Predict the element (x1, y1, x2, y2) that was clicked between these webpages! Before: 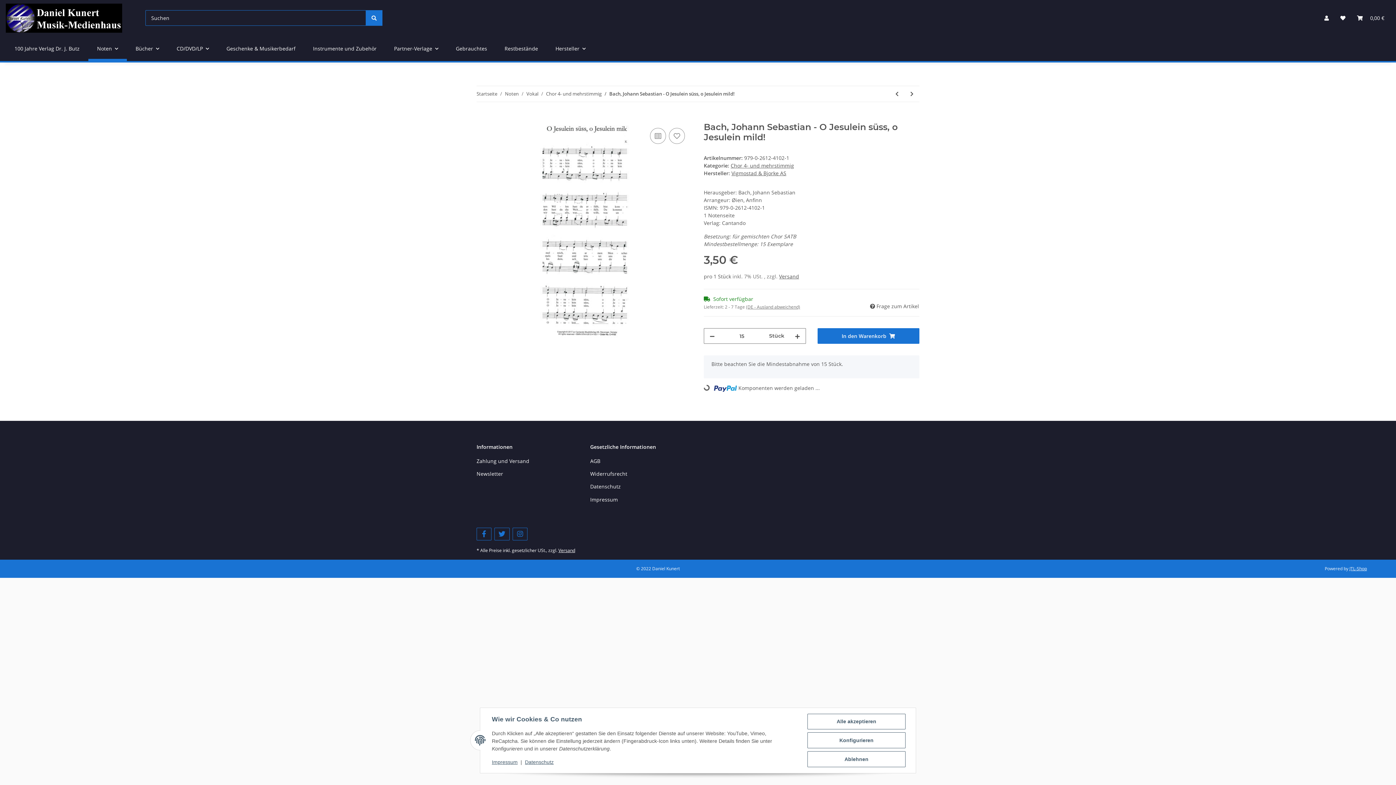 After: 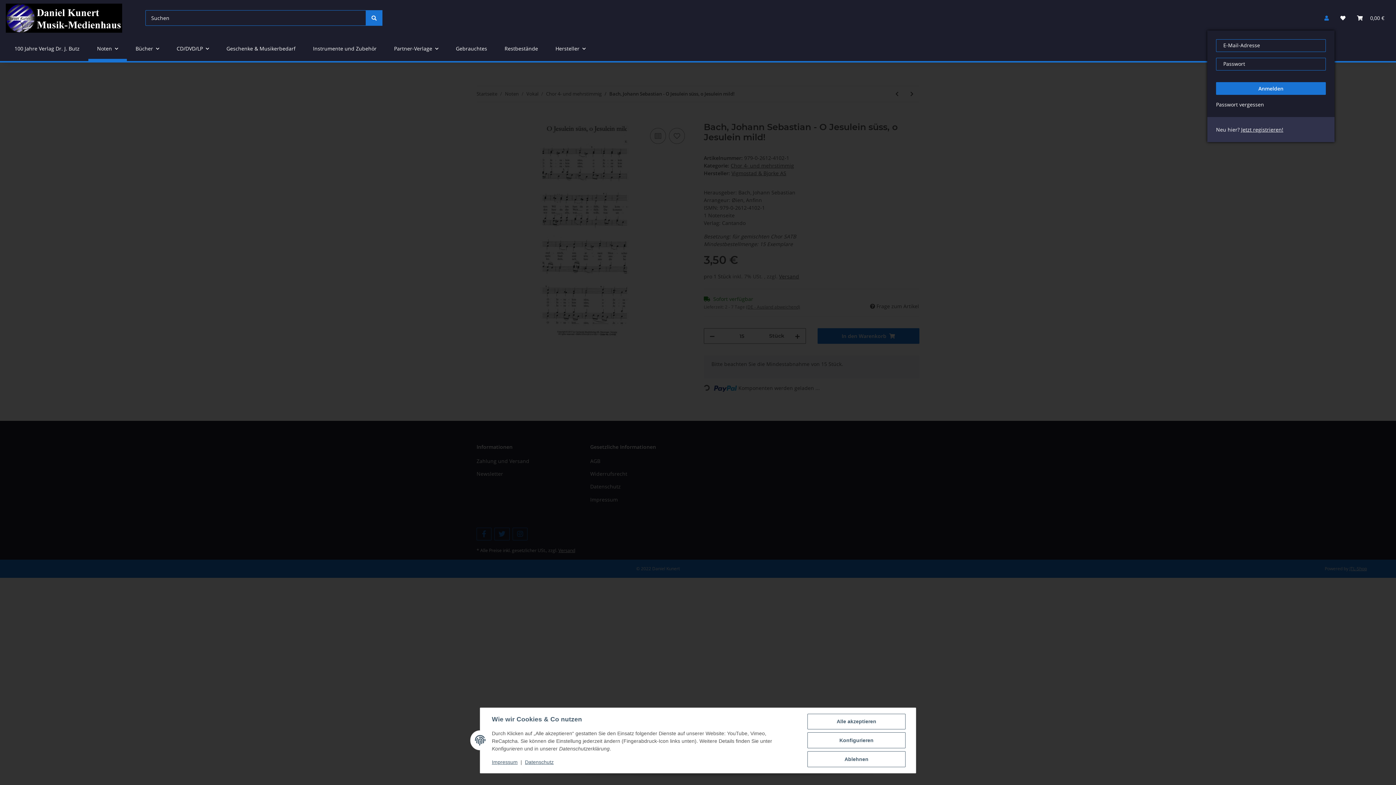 Action: label: Mein Konto bbox: (1318, 5, 1334, 30)